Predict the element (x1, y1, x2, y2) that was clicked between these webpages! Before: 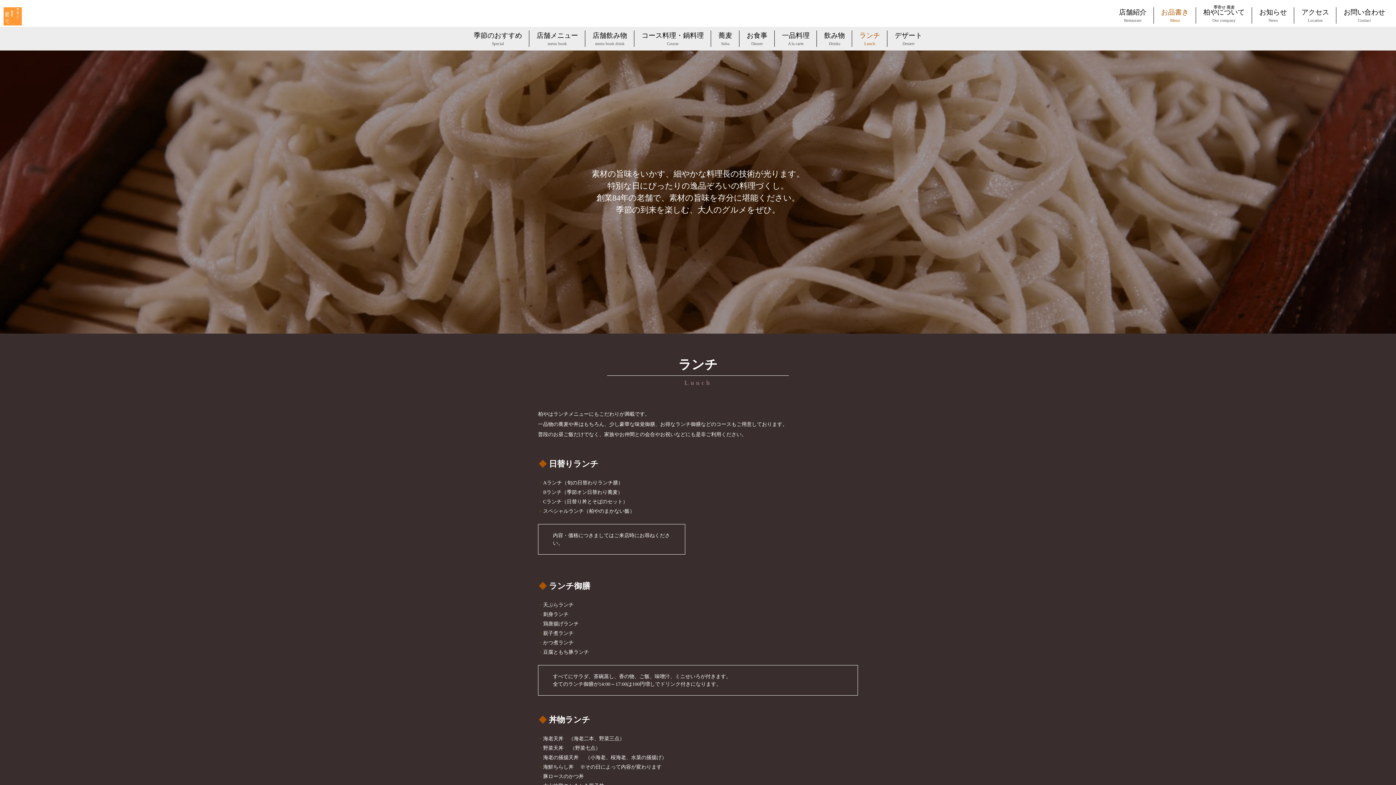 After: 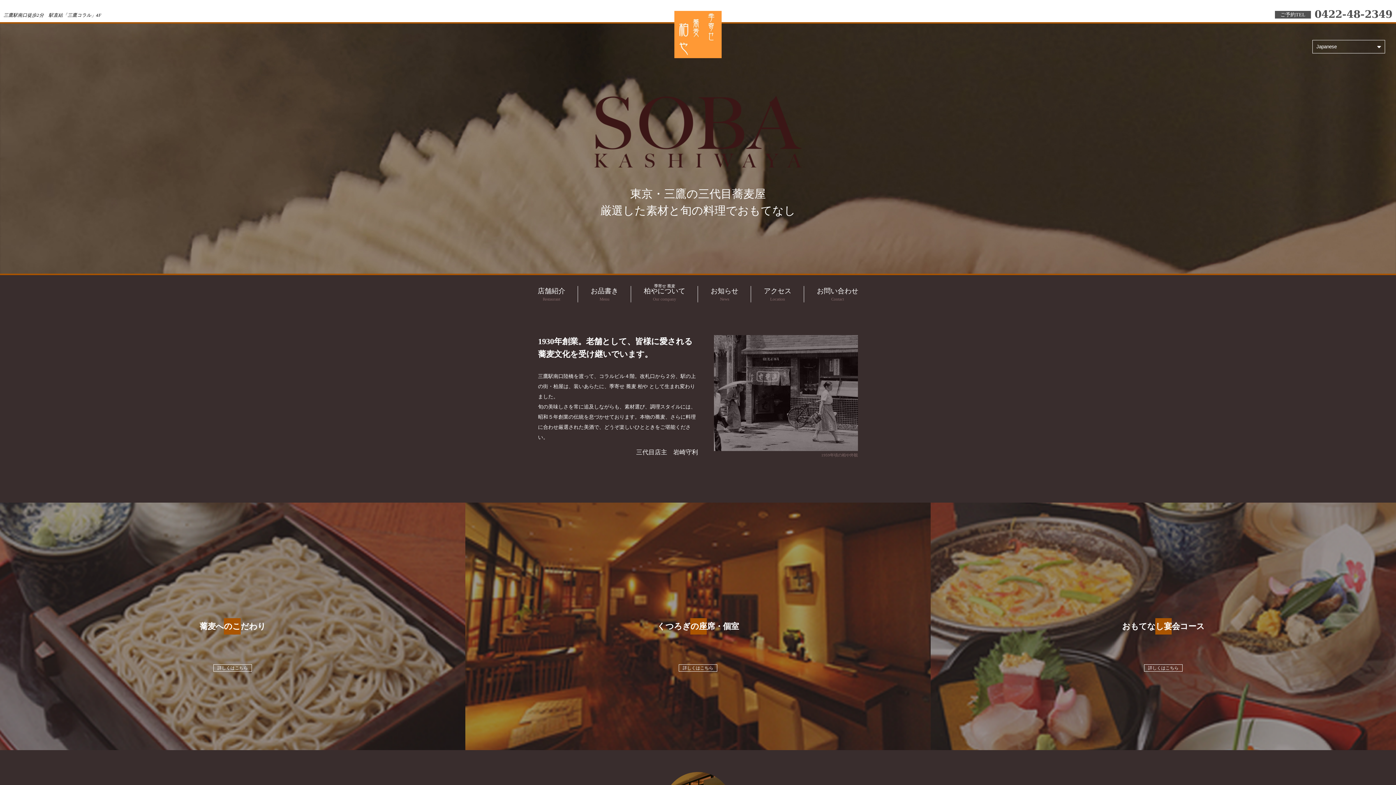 Action: bbox: (3, 9, 21, 20)